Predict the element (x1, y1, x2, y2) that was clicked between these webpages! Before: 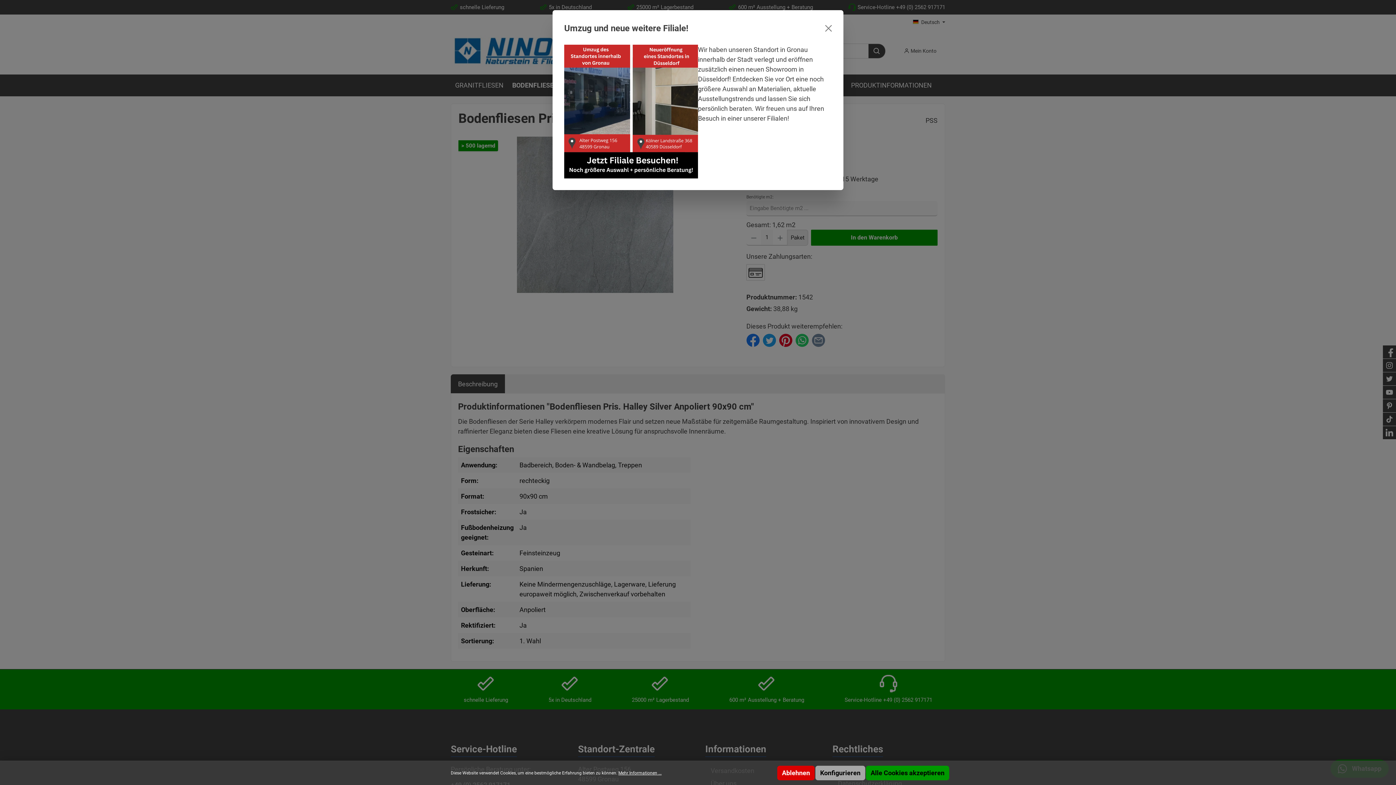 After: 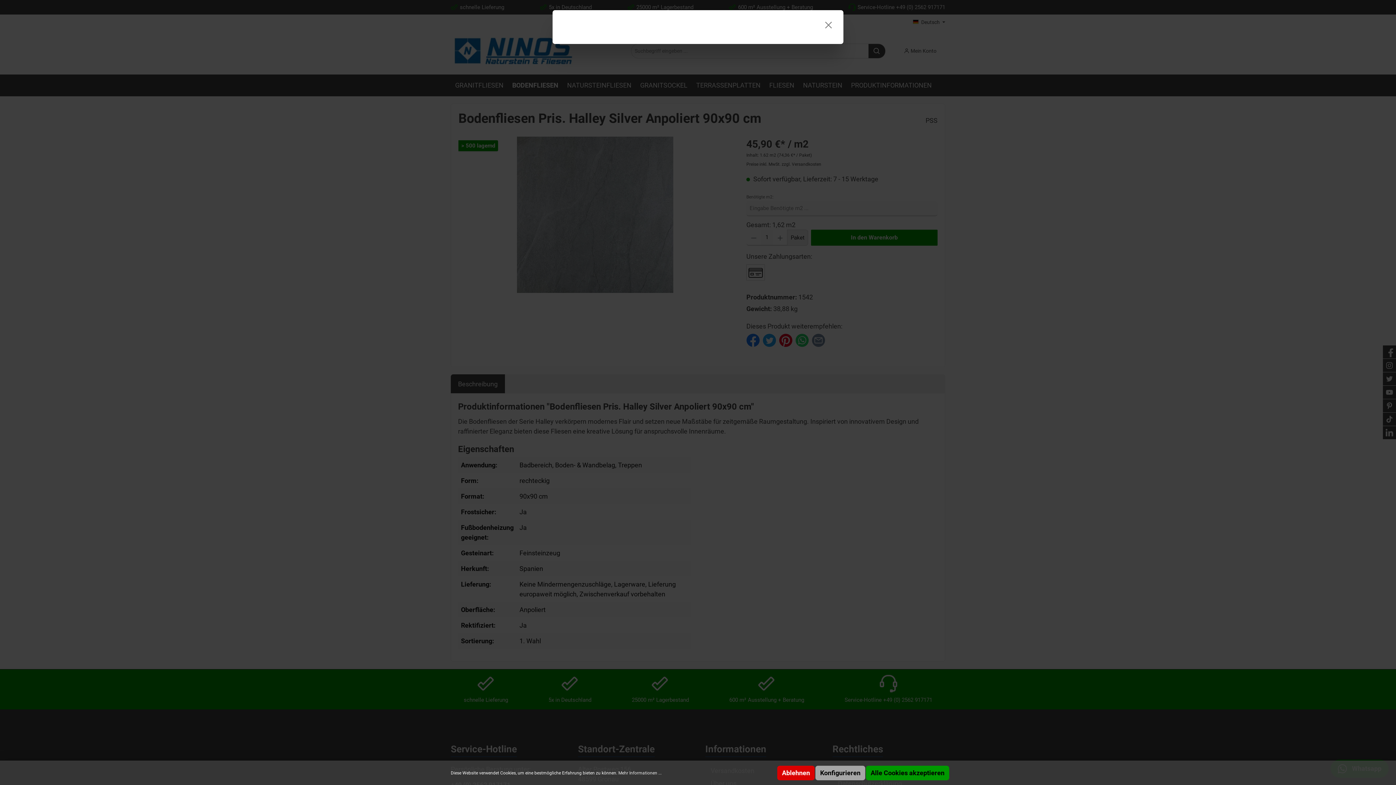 Action: label: Mehr Informationen ... bbox: (618, 770, 661, 776)